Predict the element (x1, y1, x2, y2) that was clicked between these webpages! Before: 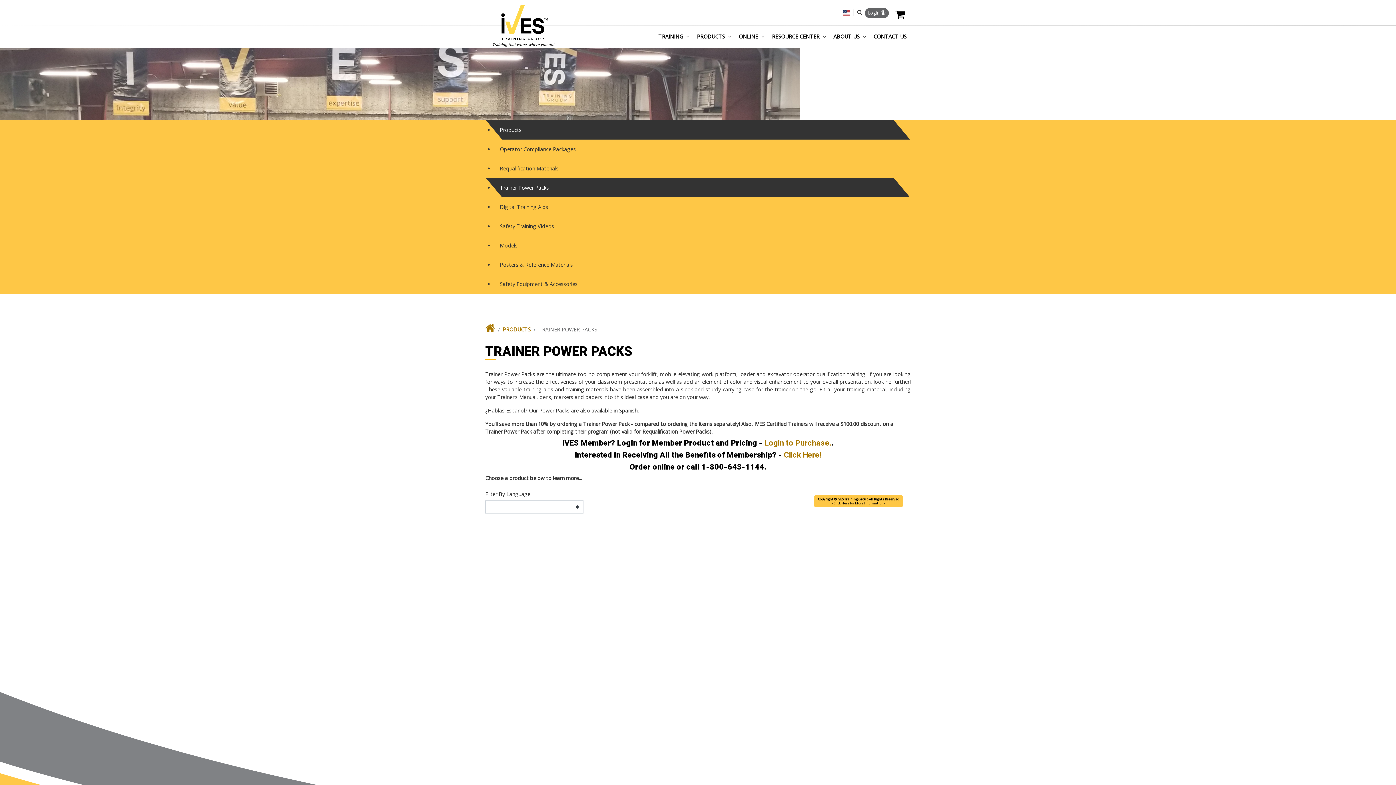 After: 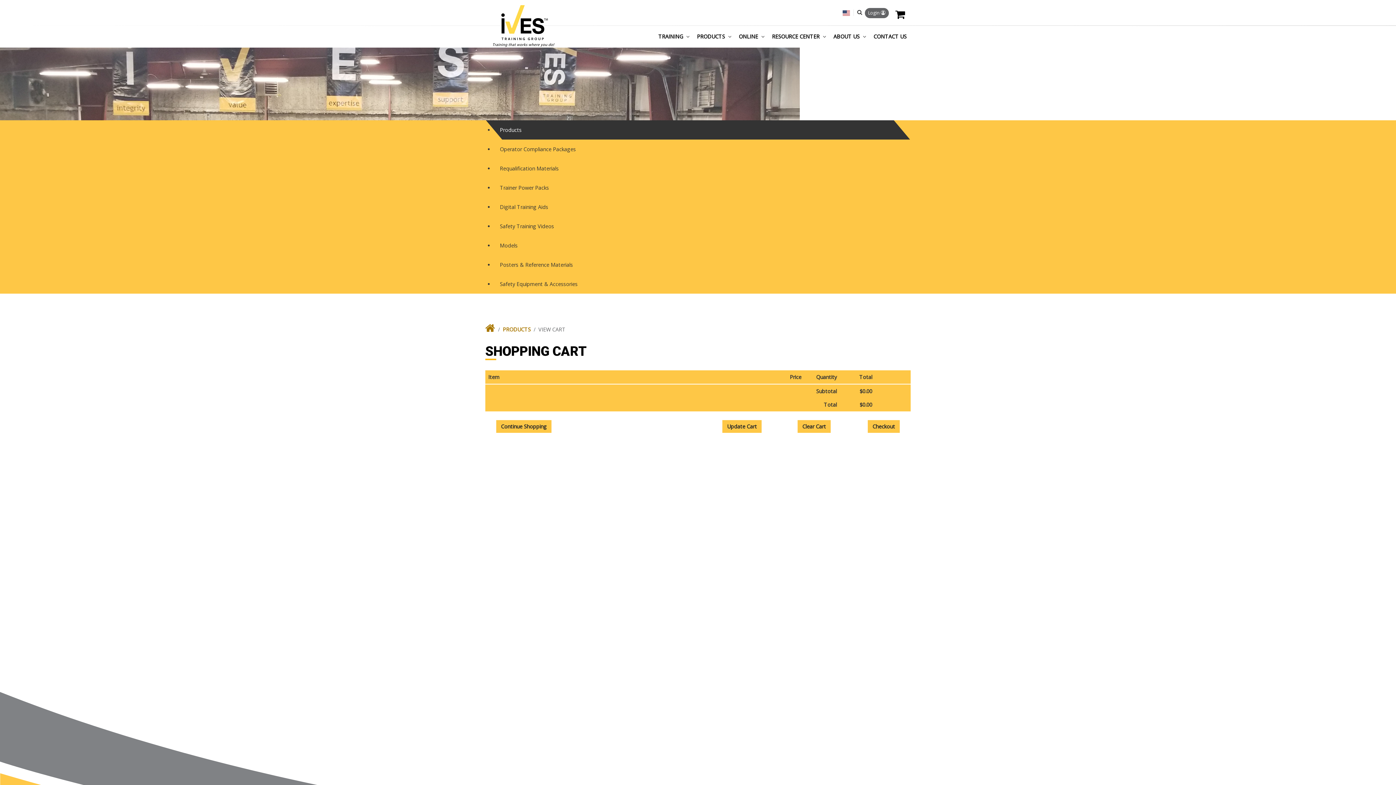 Action: bbox: (892, 12, 910, 19)